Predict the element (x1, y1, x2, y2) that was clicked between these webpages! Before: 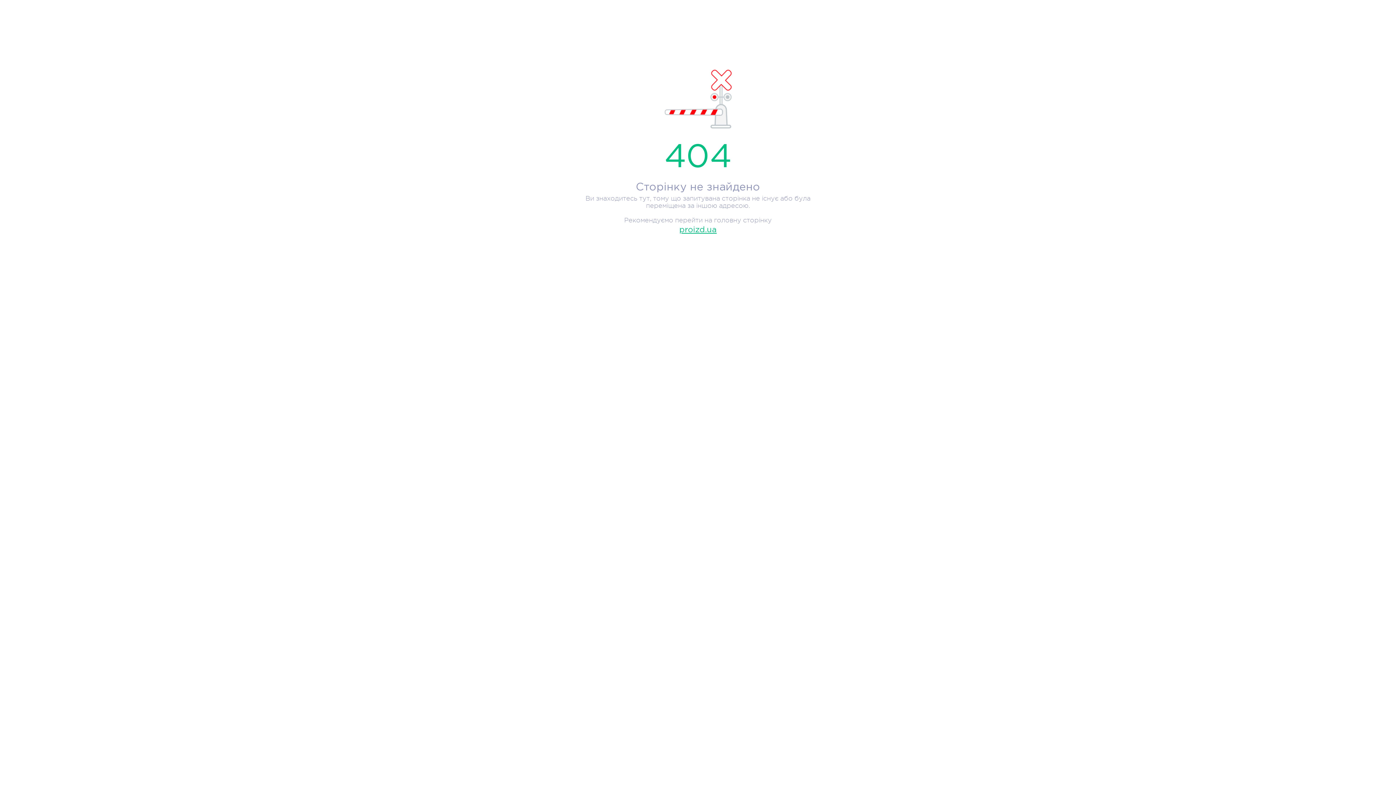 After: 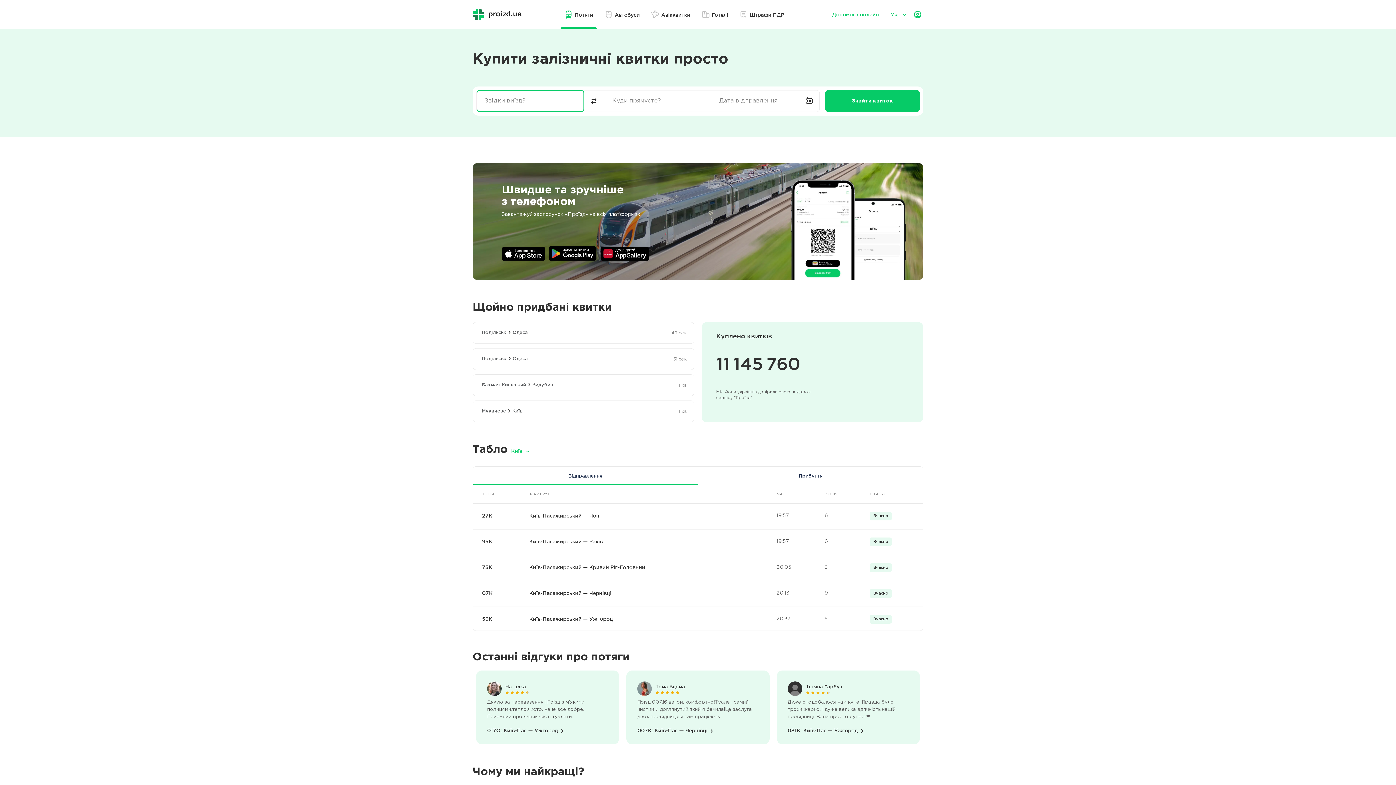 Action: label: proizd.ua bbox: (580, 225, 816, 234)